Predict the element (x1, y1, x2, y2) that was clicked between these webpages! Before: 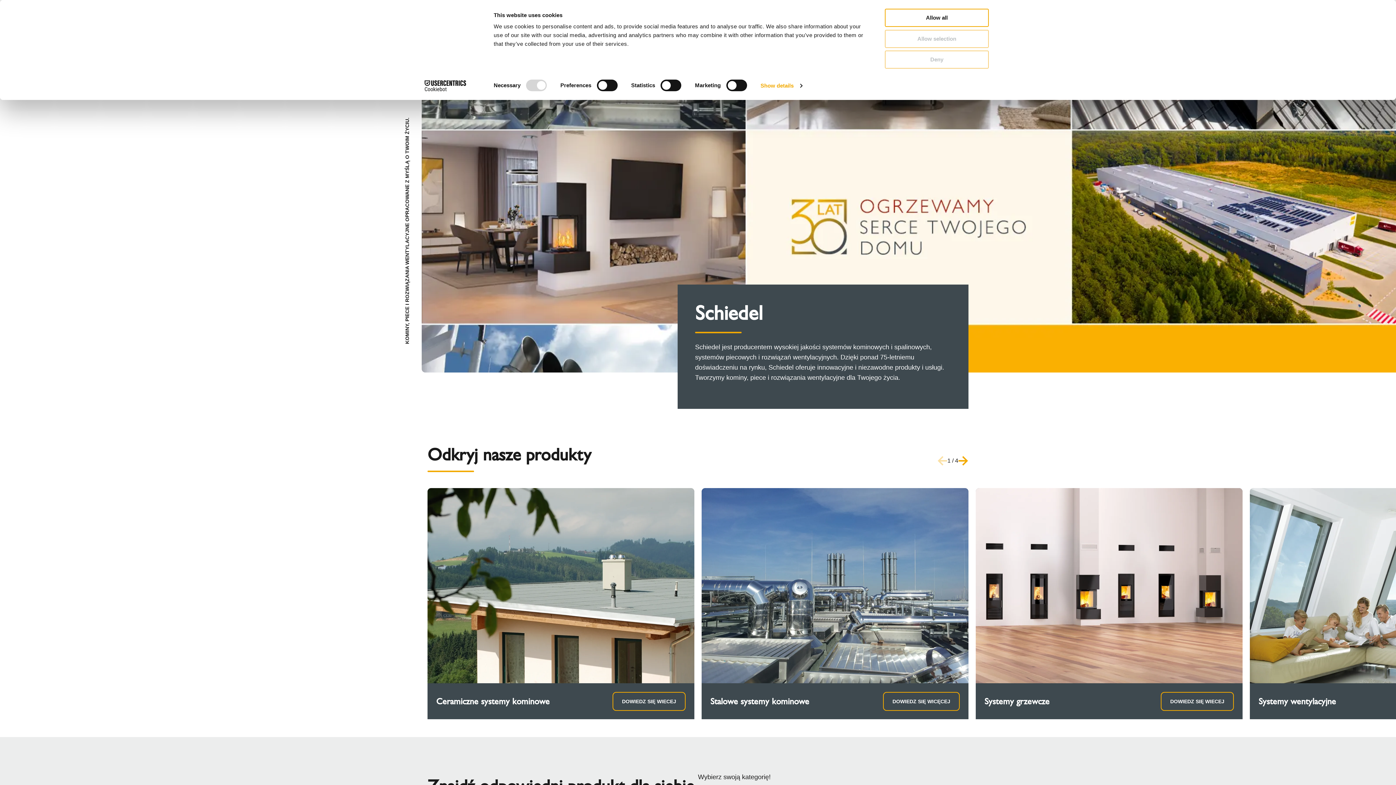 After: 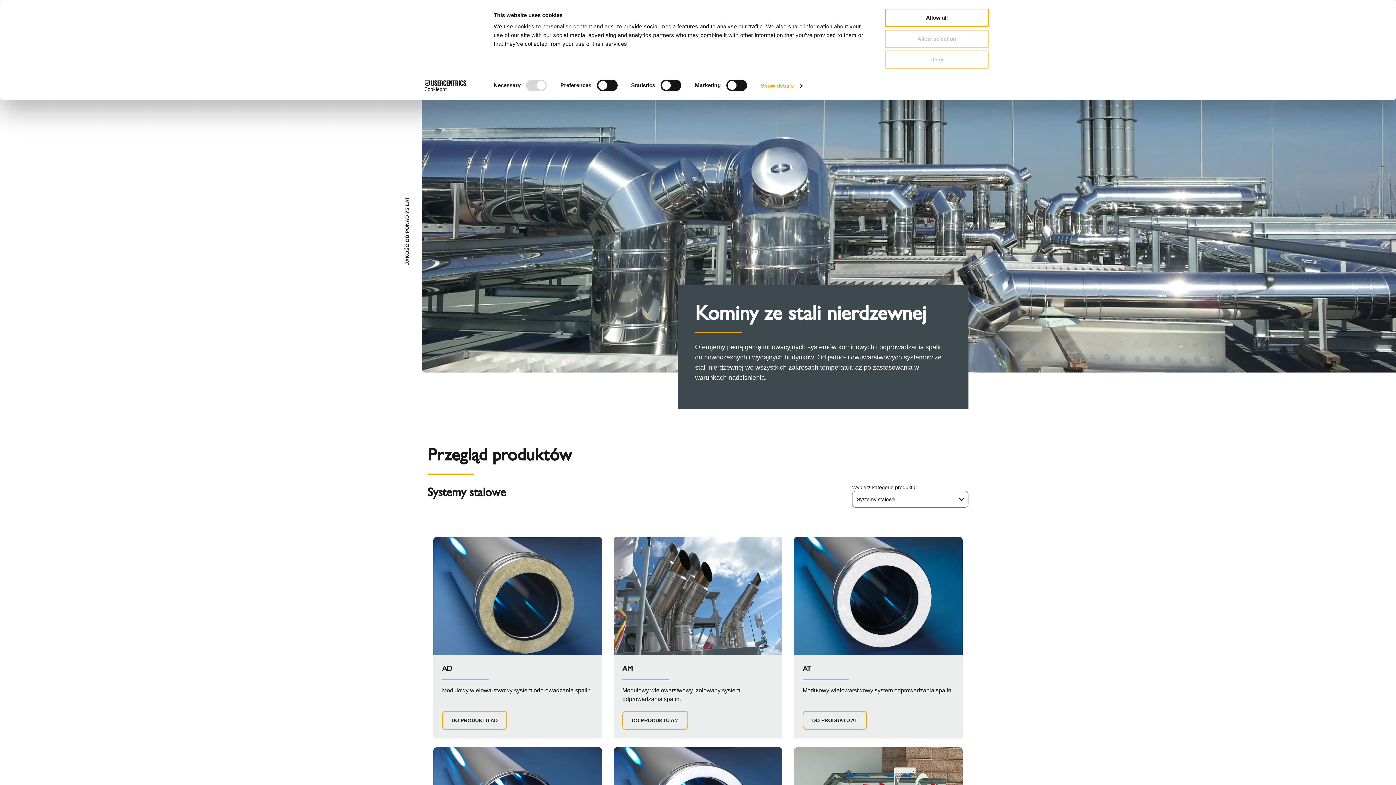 Action: bbox: (883, 692, 960, 711) label: DOWIEDZ SIĘ WICĘCEJ